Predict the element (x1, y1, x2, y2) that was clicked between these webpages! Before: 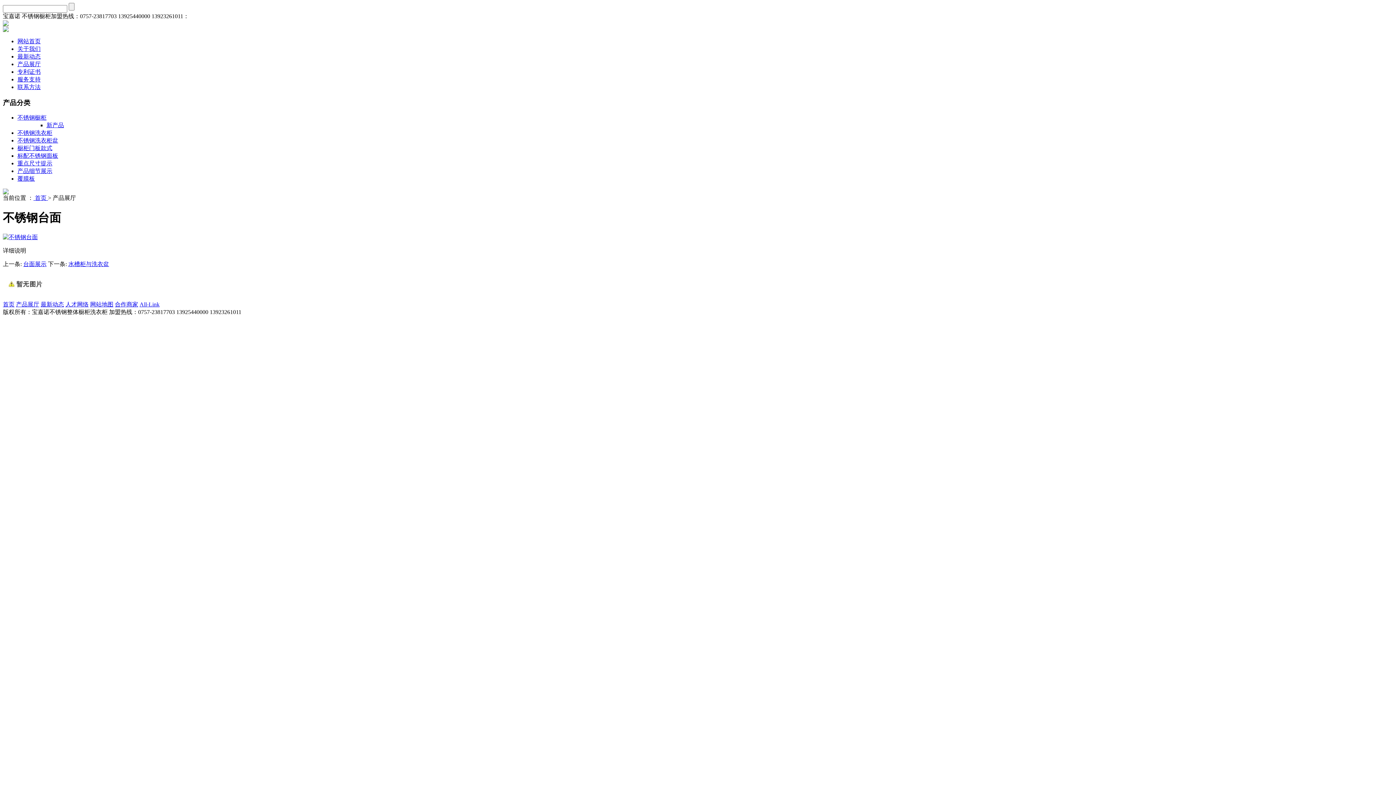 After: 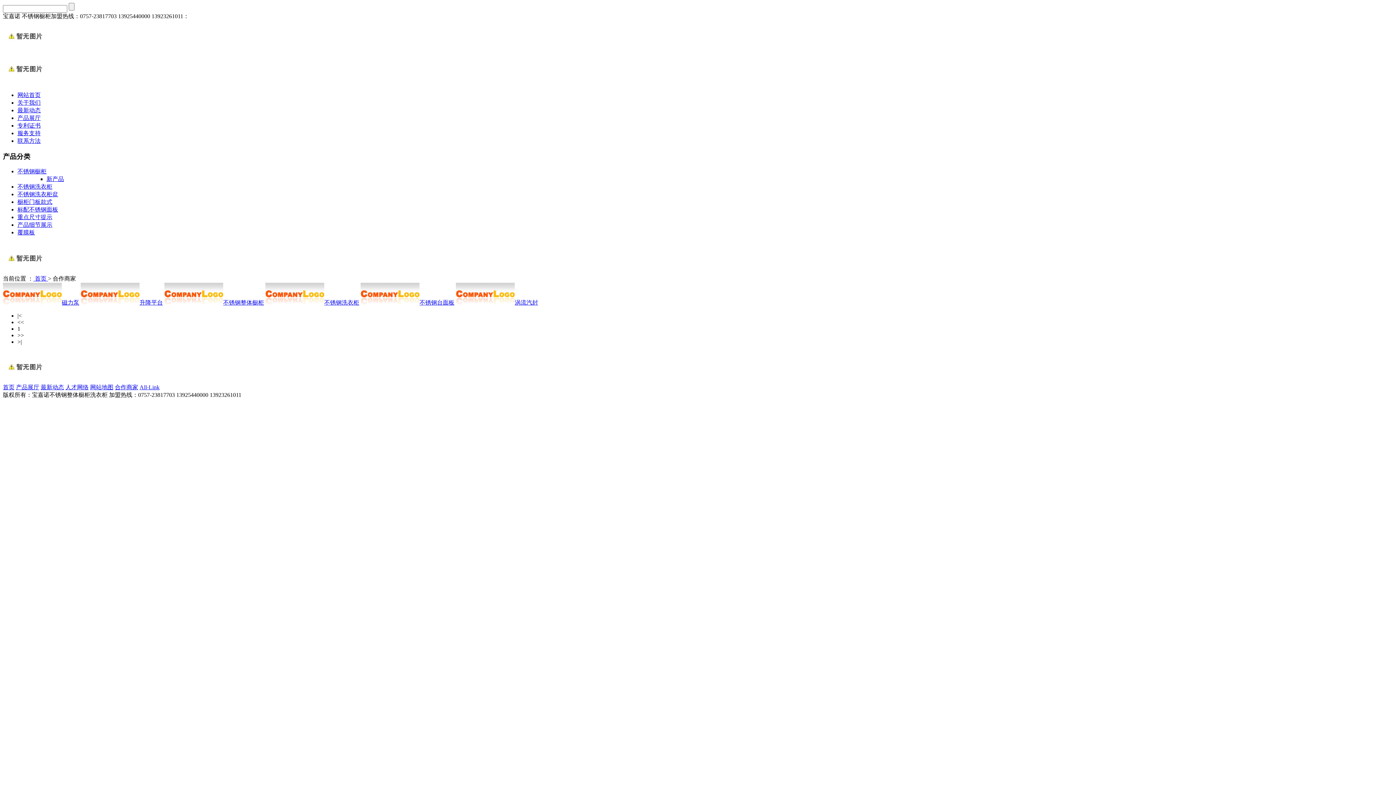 Action: bbox: (114, 301, 138, 307) label: 合作商家